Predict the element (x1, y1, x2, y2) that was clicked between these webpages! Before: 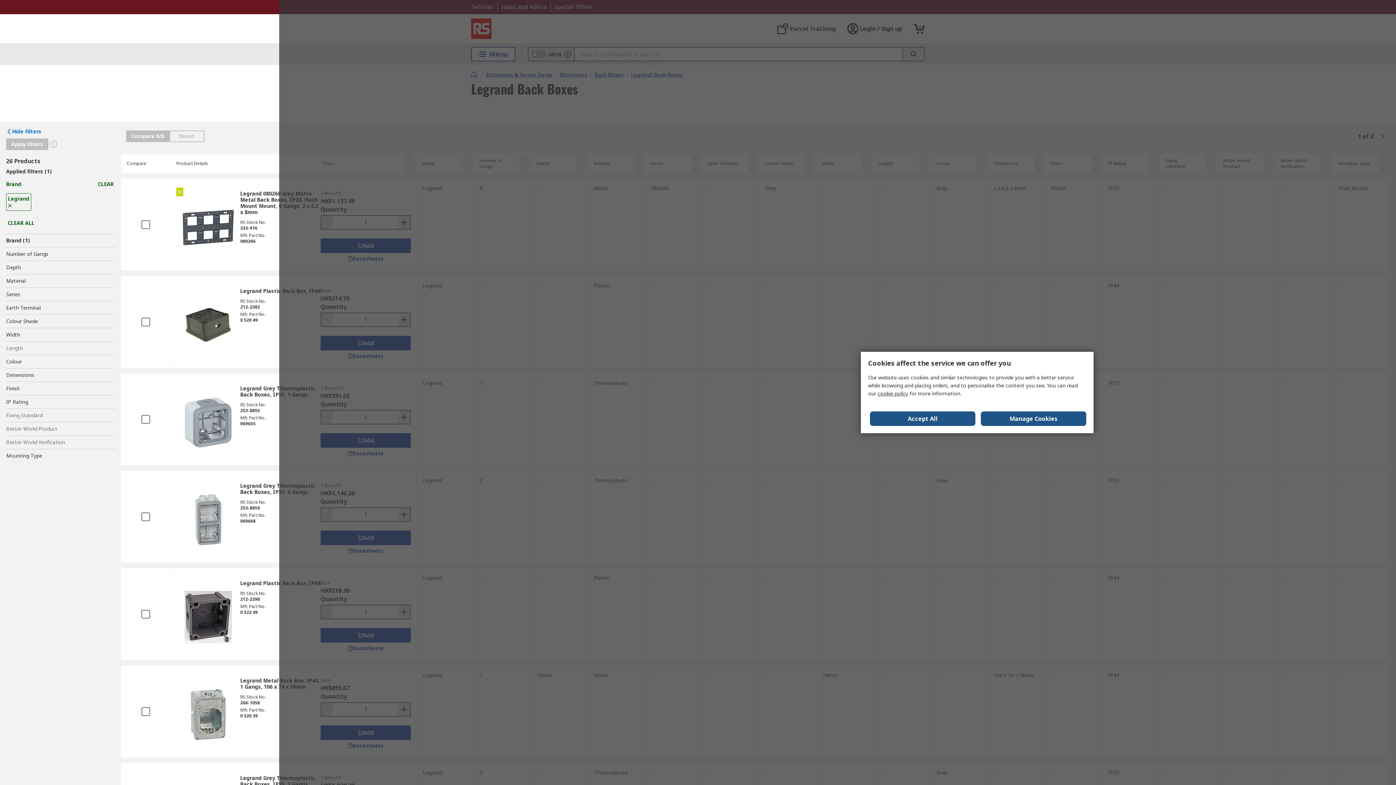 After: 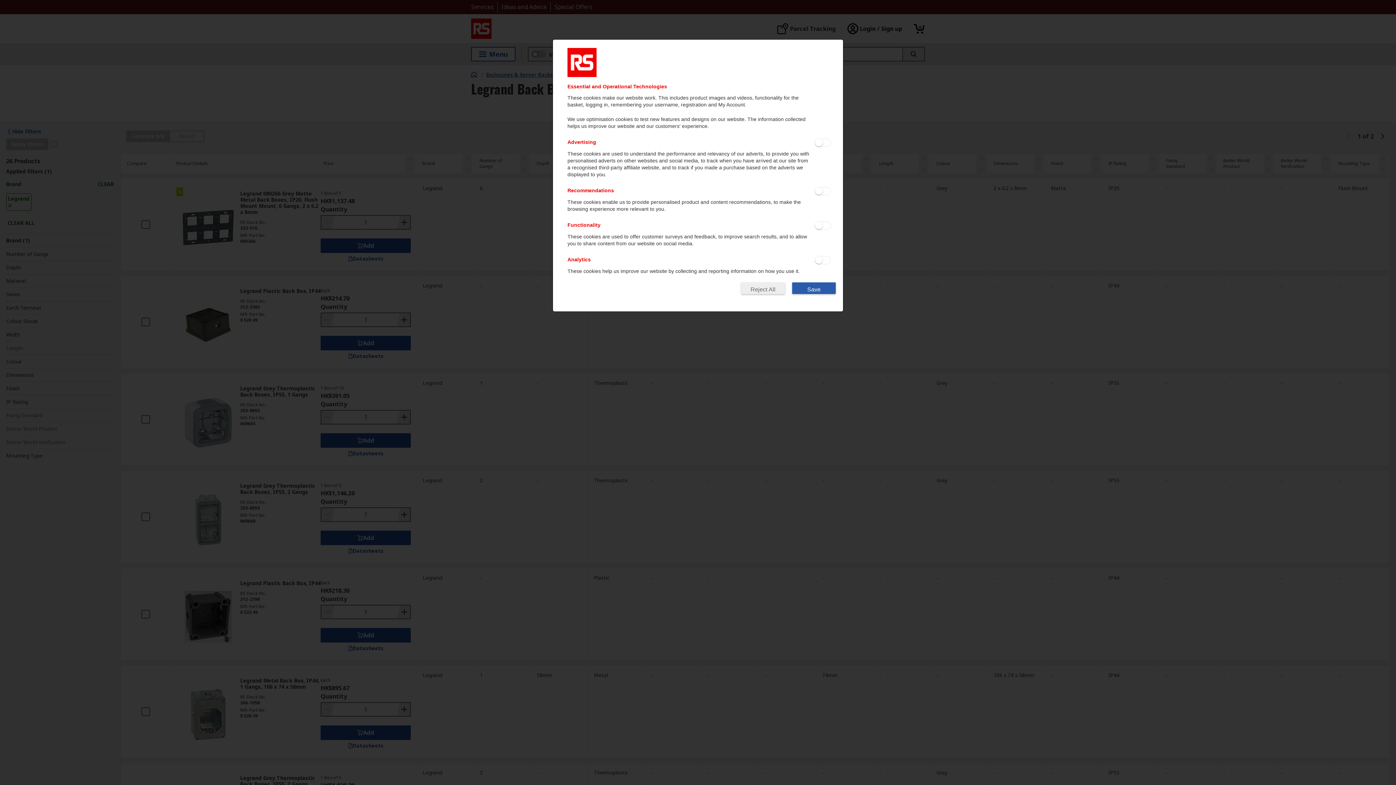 Action: label: Manage Cookies bbox: (981, 411, 1086, 426)